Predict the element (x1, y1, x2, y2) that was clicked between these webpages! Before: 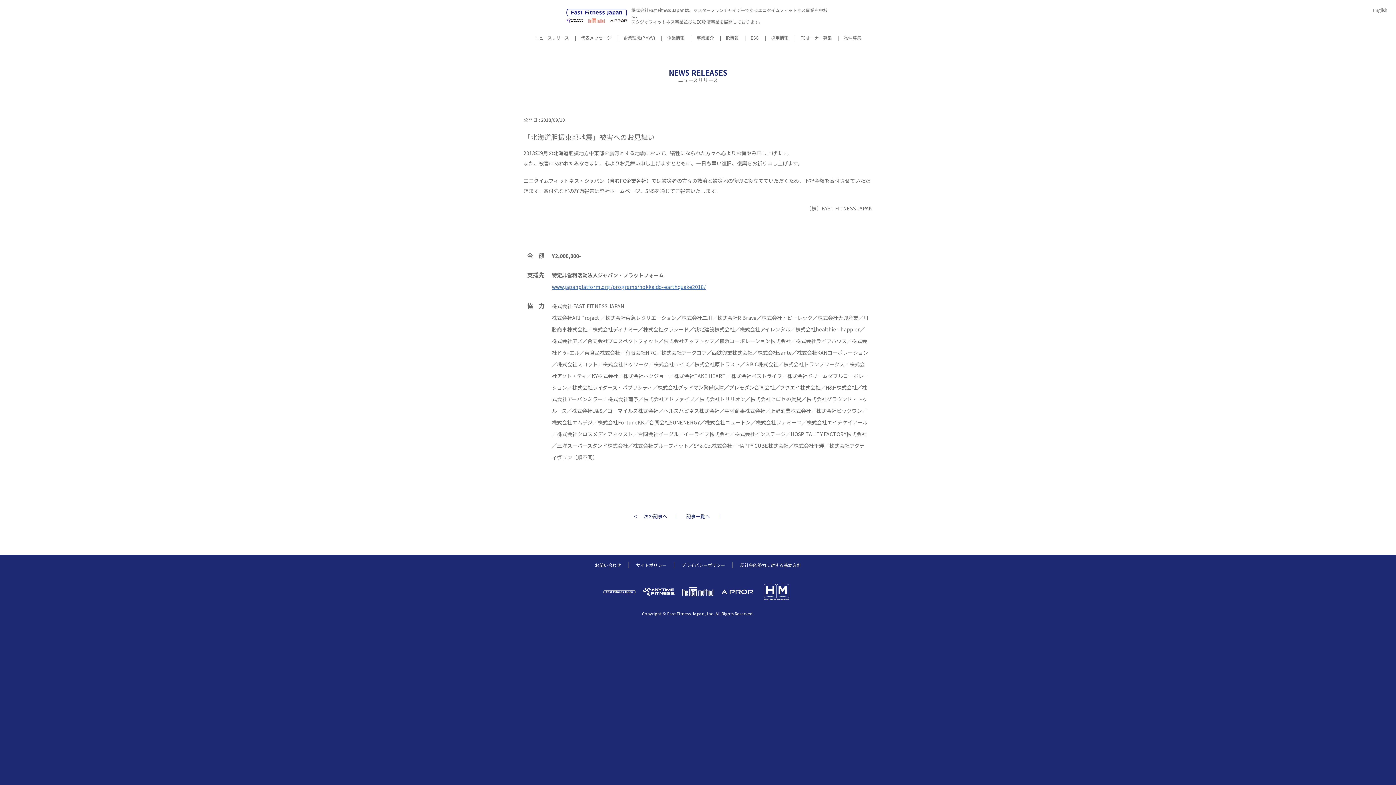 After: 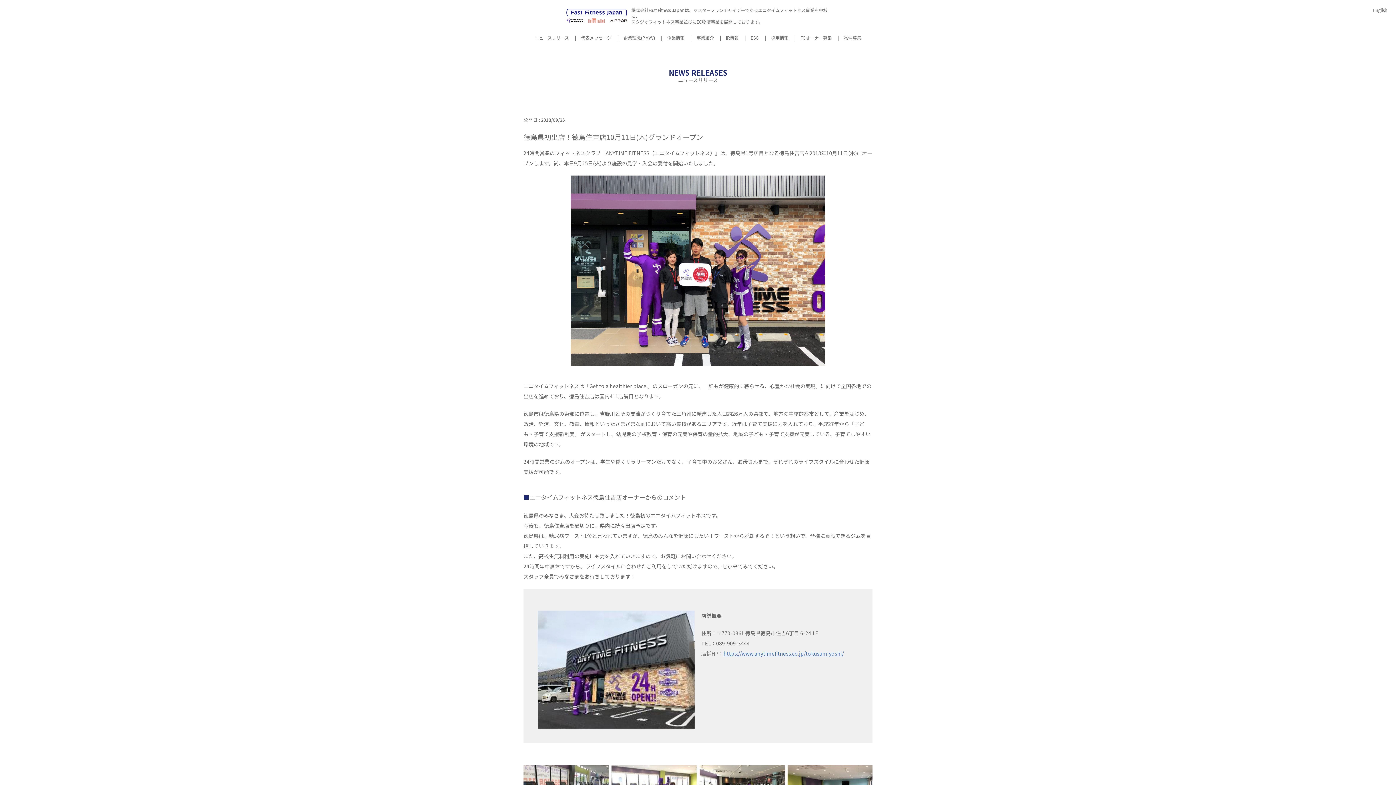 Action: label: 次の記事へ bbox: (633, 513, 667, 519)